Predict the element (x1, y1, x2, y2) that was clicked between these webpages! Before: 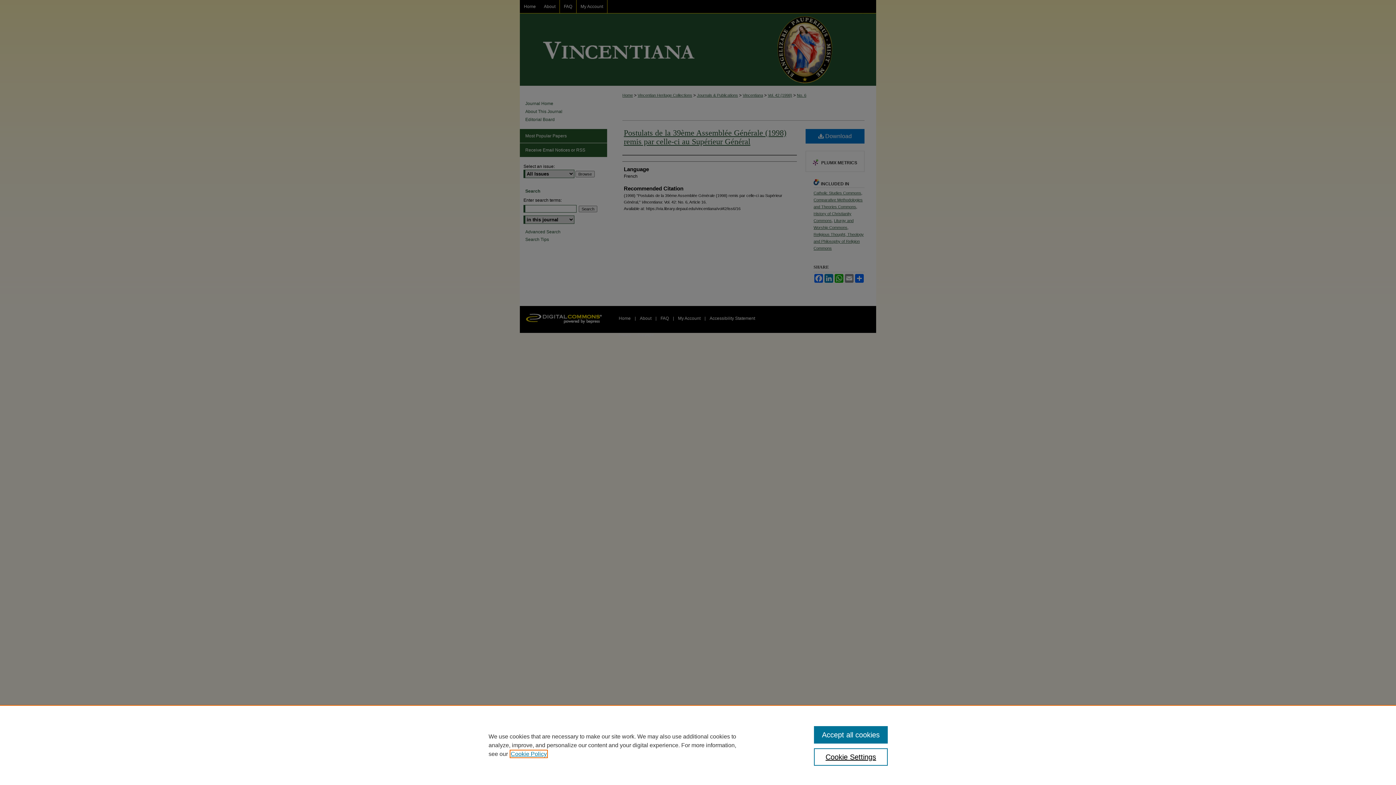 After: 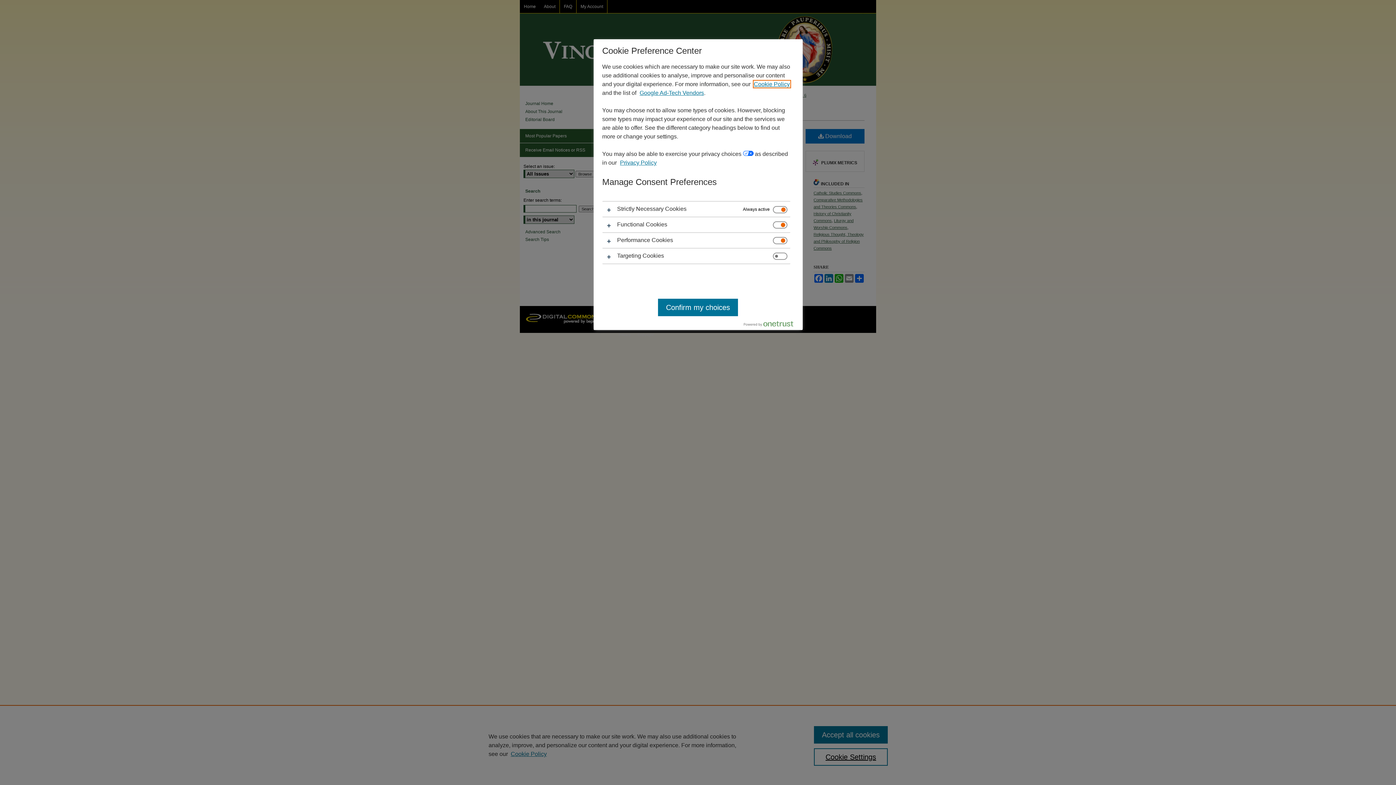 Action: bbox: (814, 748, 887, 766) label: Cookie Settings